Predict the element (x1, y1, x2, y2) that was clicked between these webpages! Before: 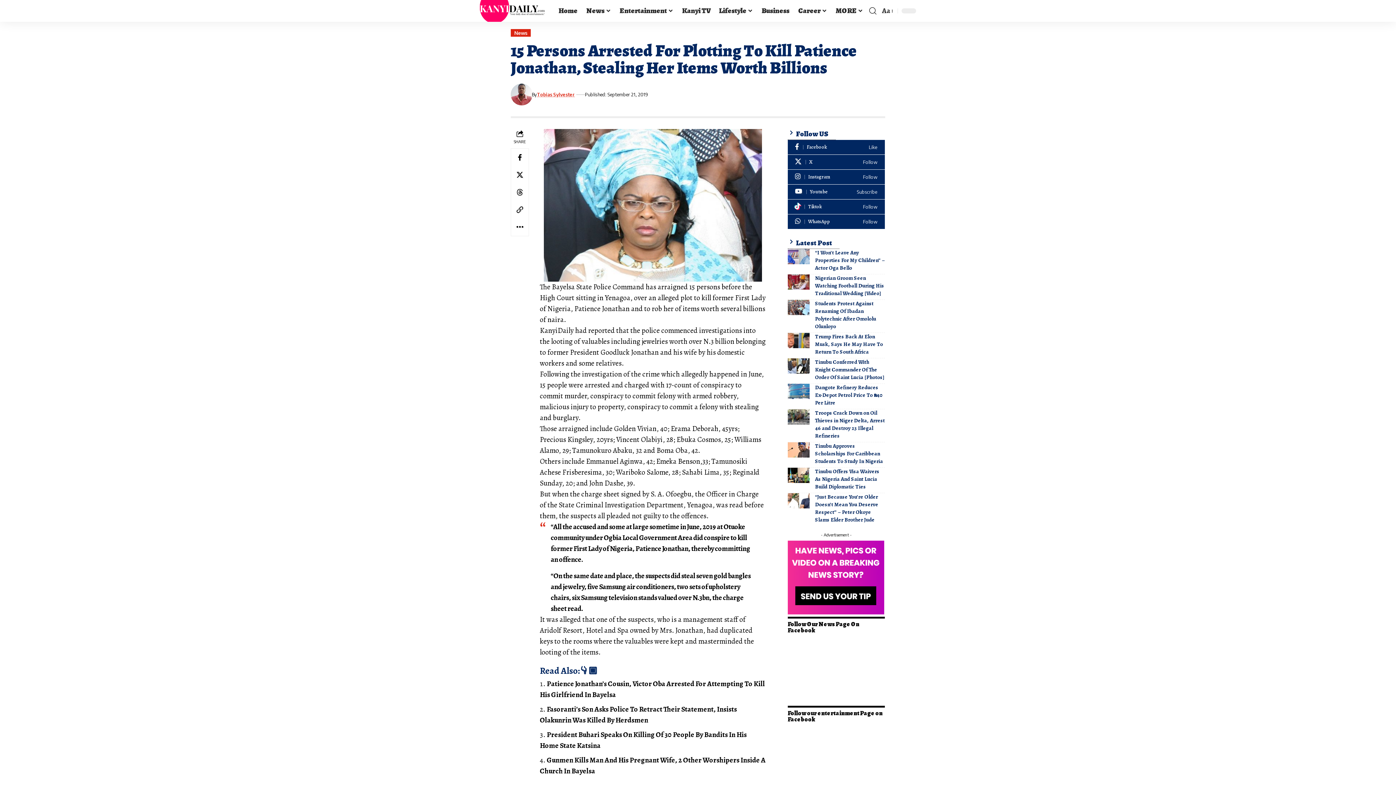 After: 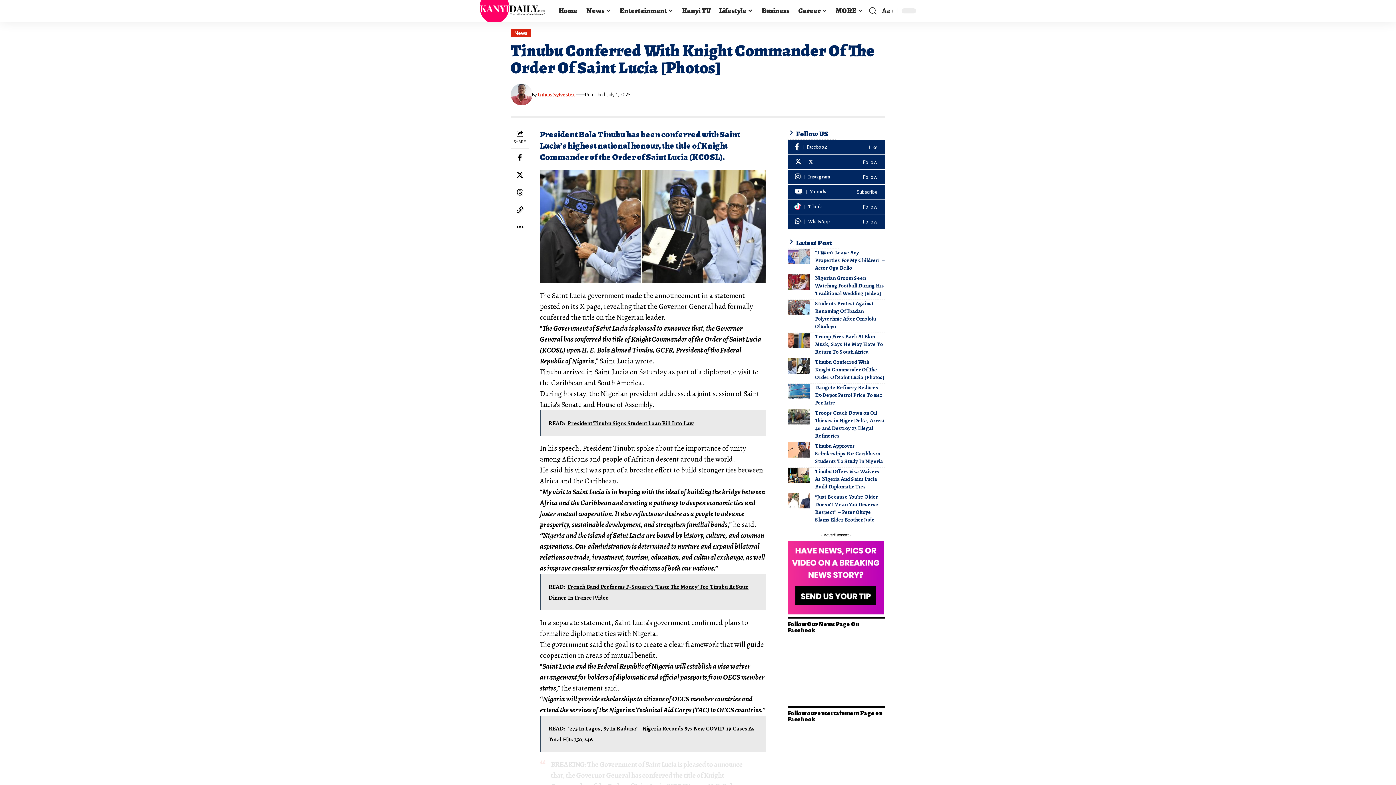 Action: bbox: (787, 358, 809, 373)